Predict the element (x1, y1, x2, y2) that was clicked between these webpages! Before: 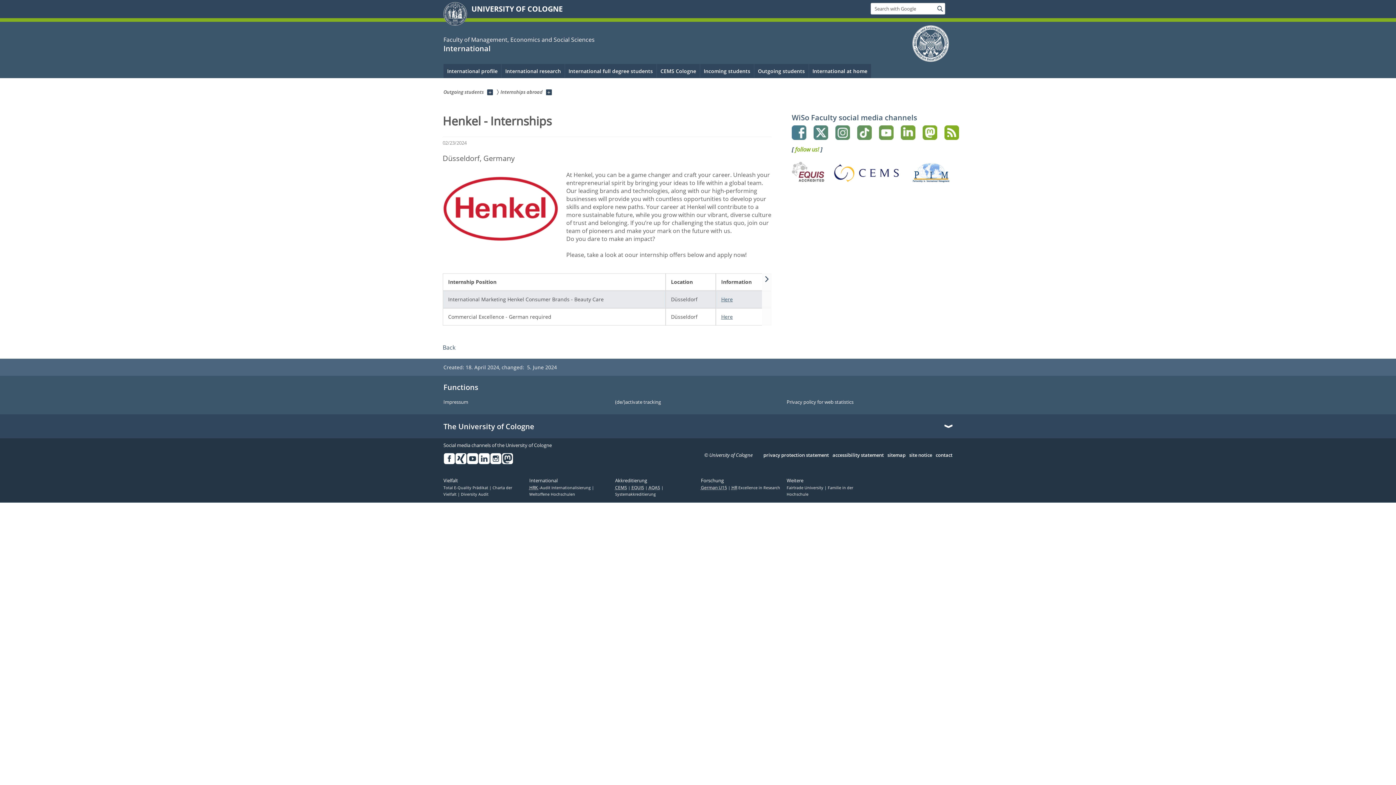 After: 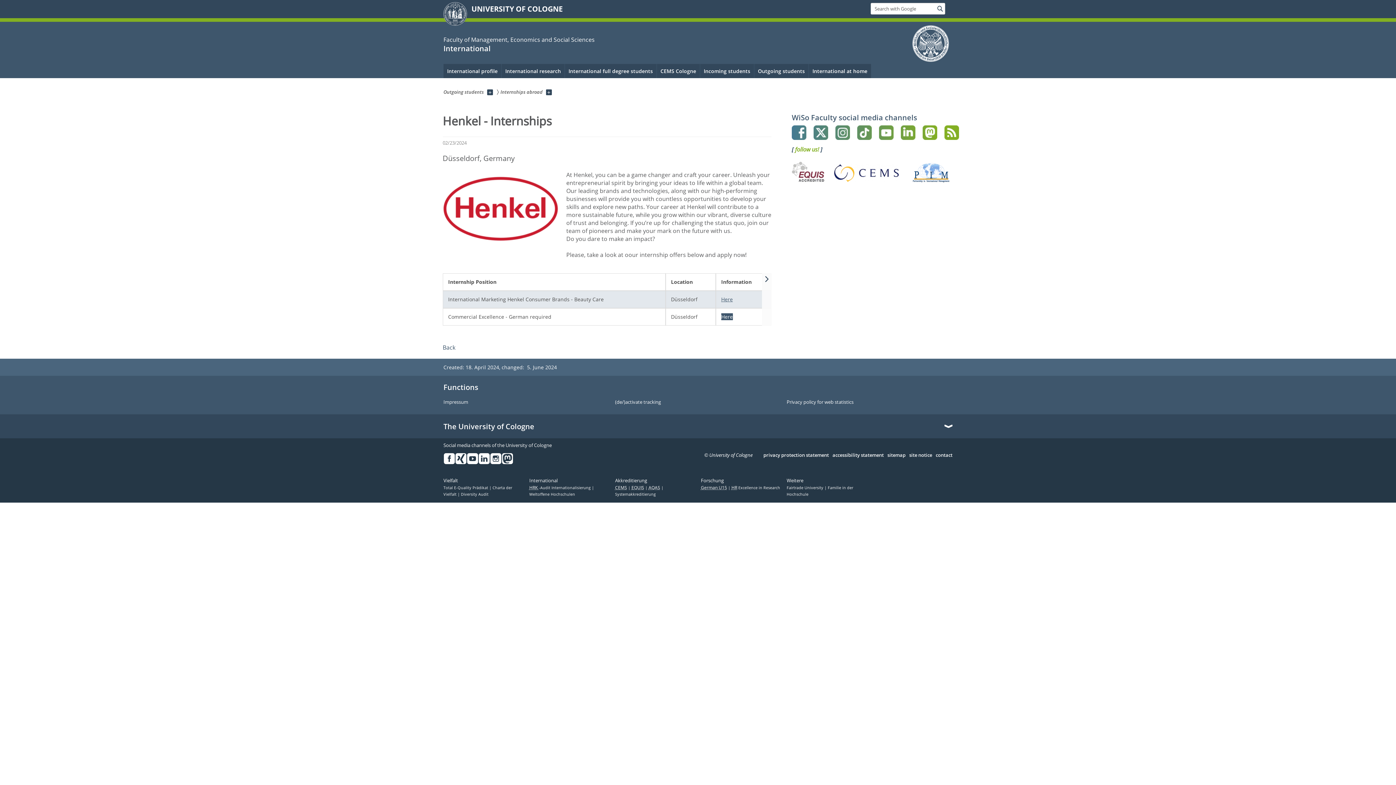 Action: label: Here bbox: (721, 313, 732, 320)